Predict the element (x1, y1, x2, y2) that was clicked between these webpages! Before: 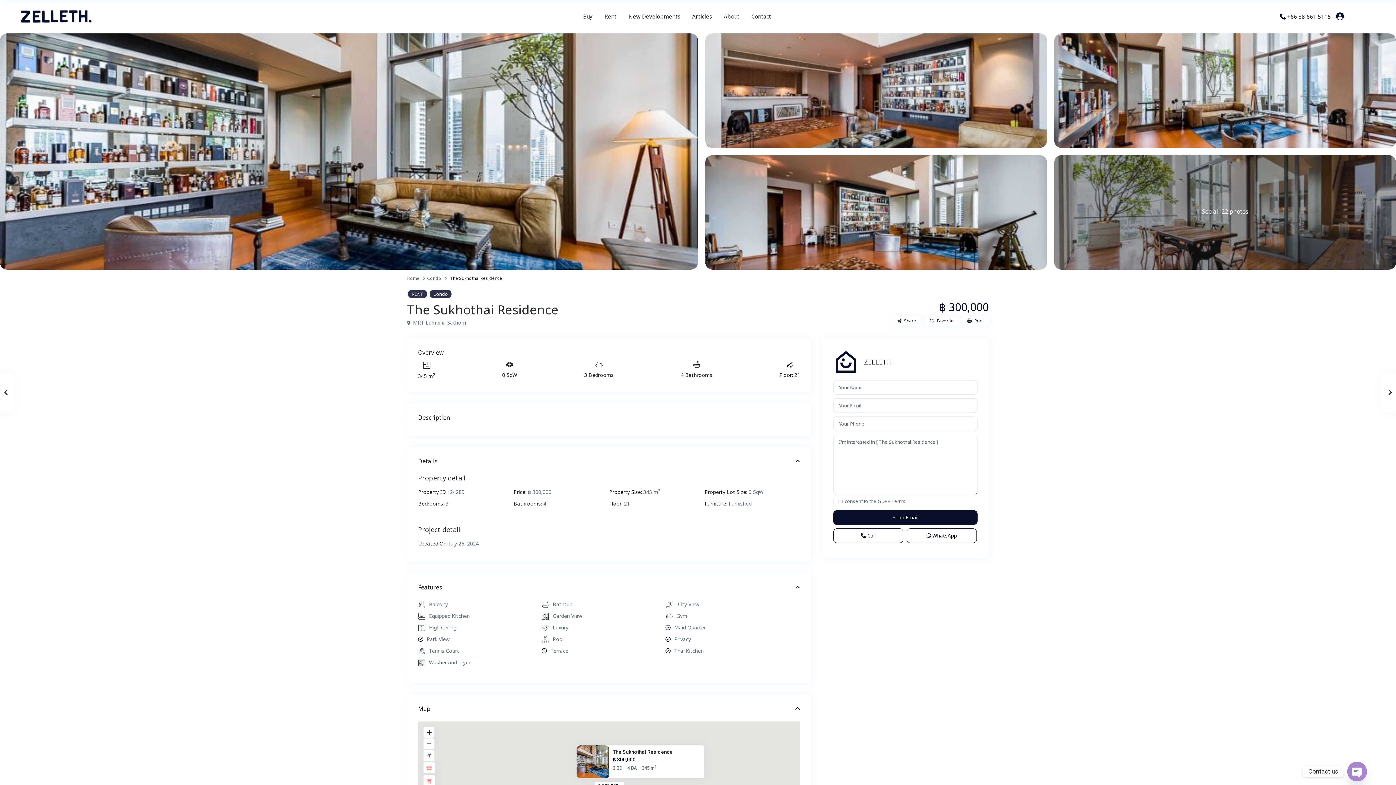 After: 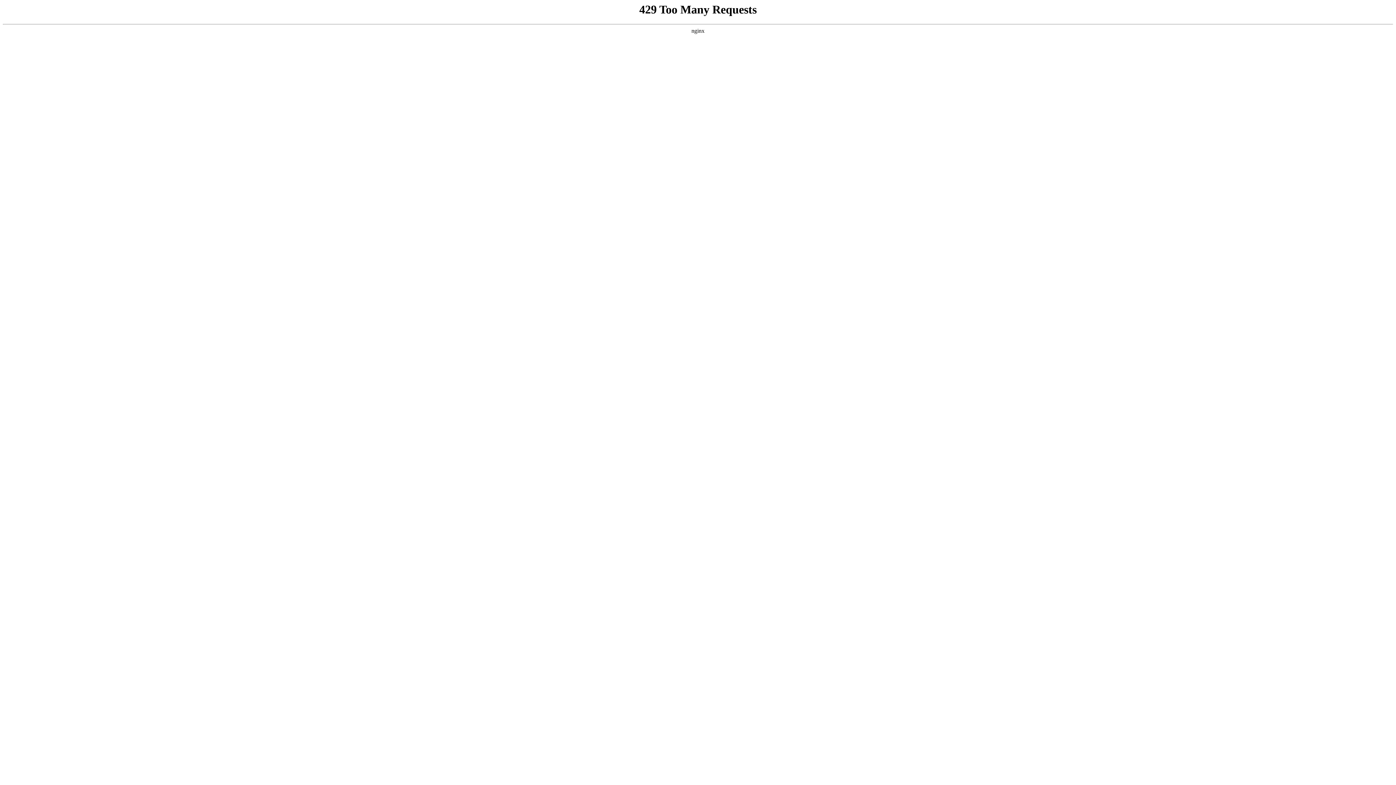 Action: label: Sathorn bbox: (447, 319, 466, 326)